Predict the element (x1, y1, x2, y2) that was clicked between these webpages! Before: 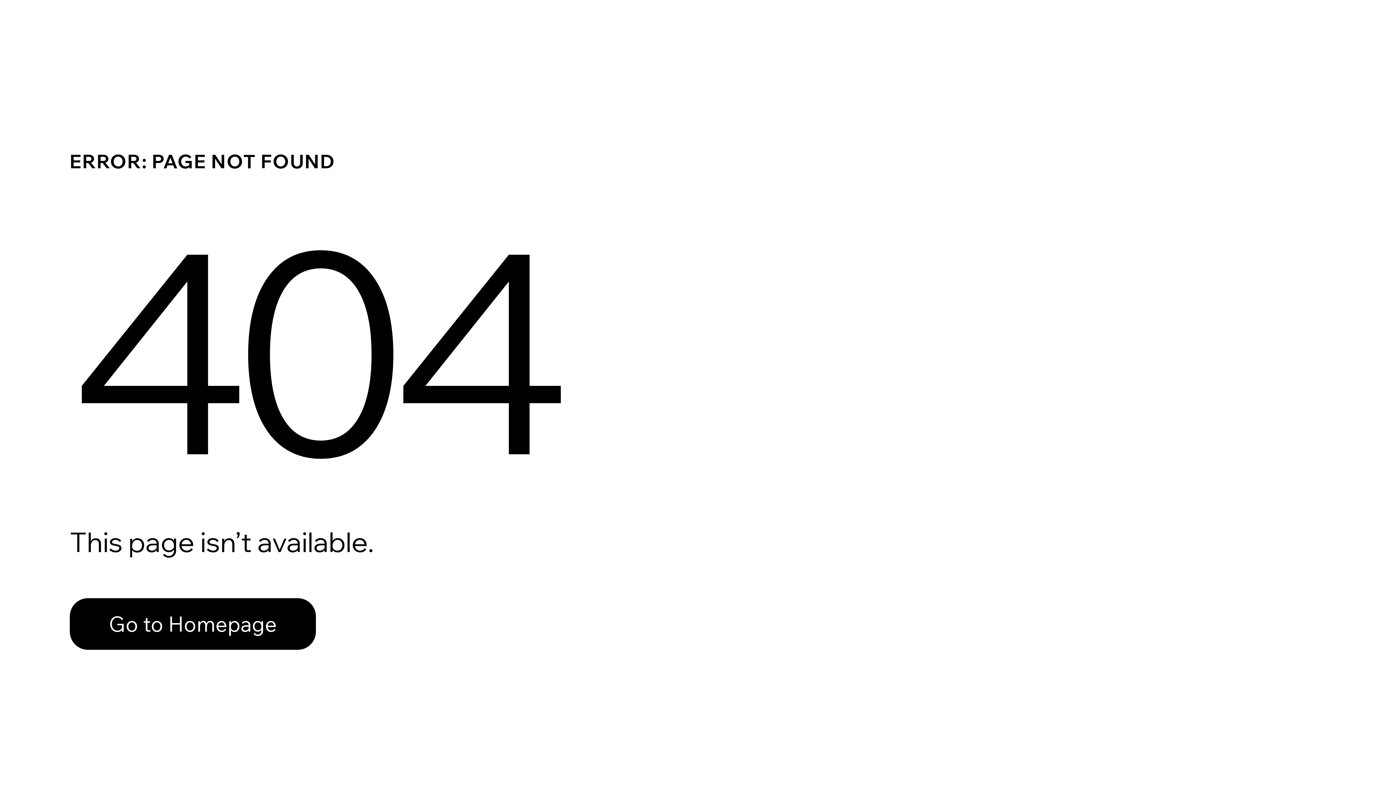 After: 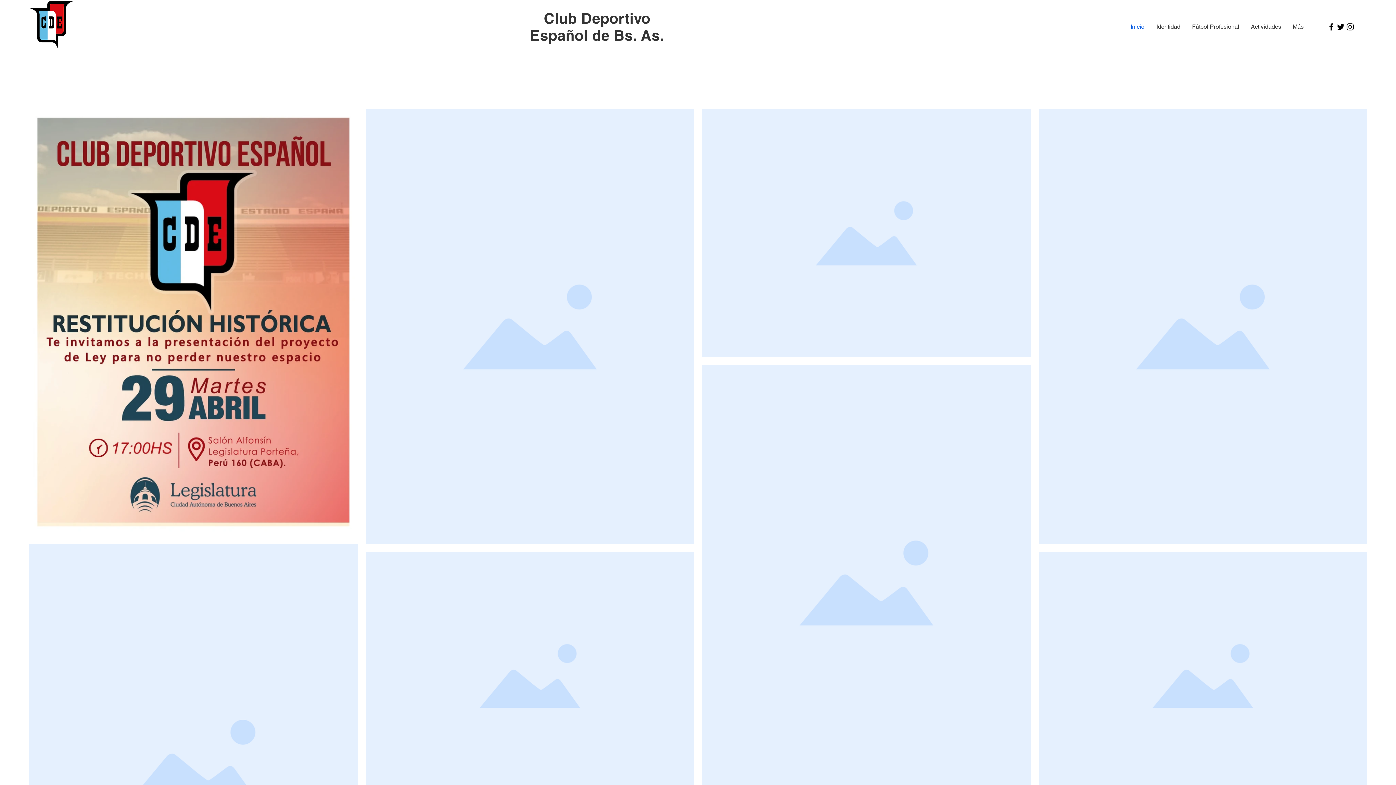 Action: label: Go to Homepage bbox: (69, 582, 768, 659)